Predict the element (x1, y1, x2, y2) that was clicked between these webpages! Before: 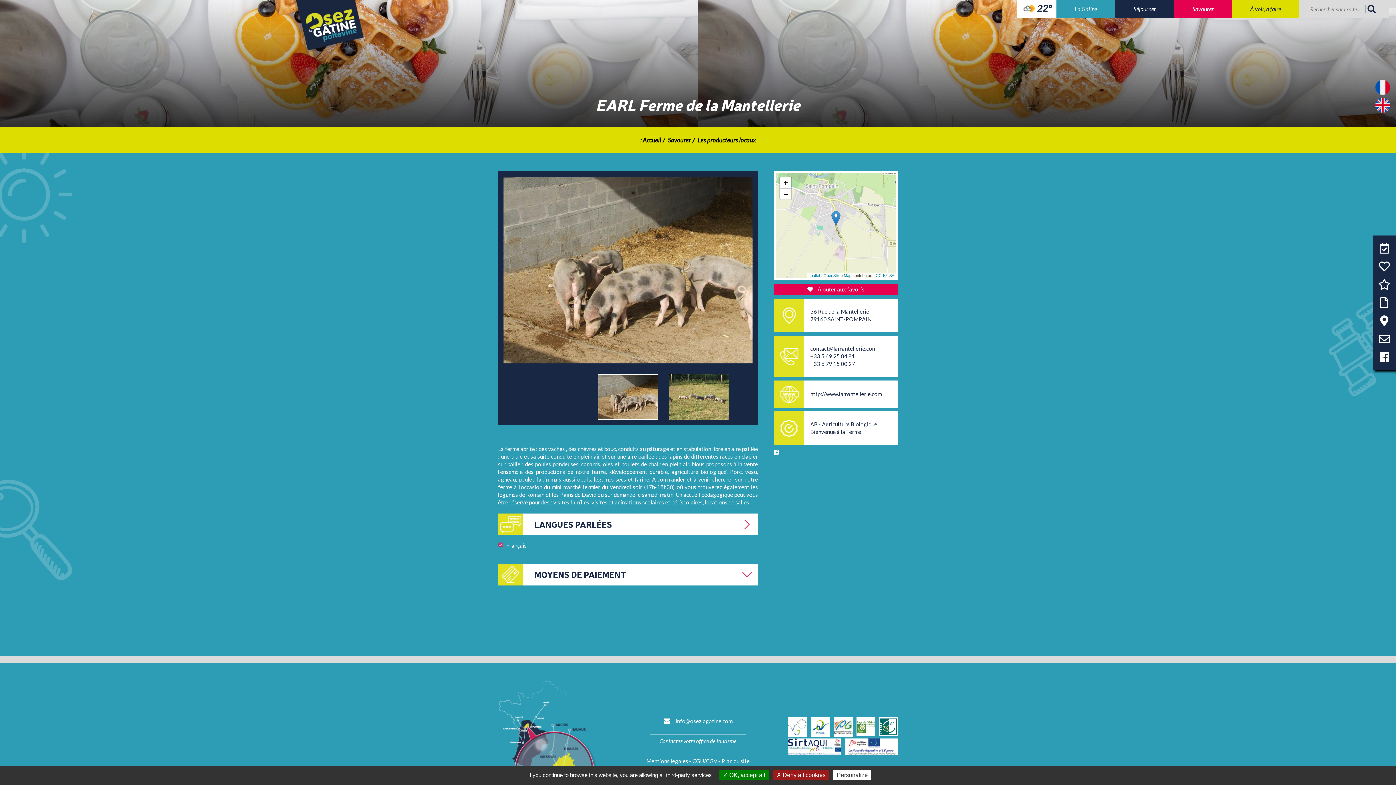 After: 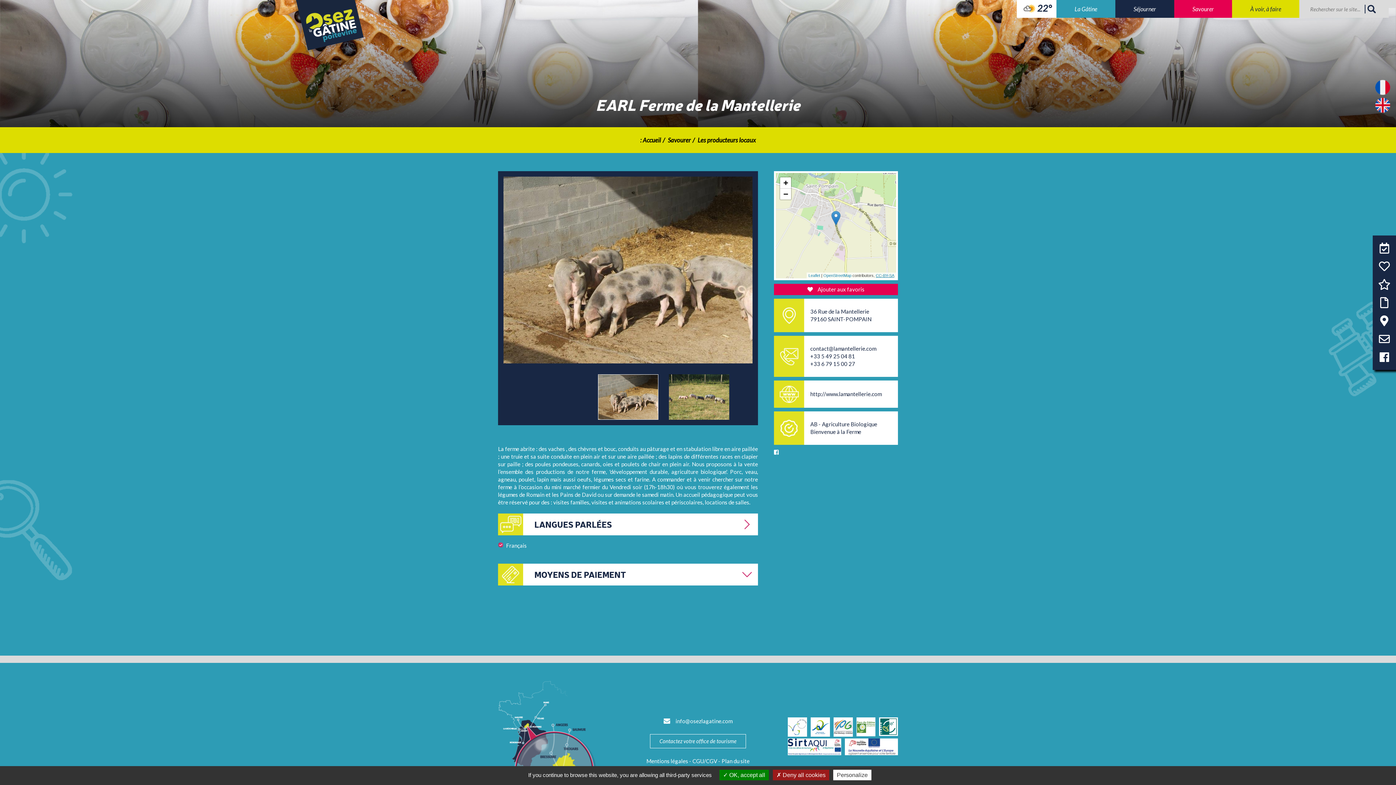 Action: label: CC-BY-SA bbox: (876, 273, 894, 277)